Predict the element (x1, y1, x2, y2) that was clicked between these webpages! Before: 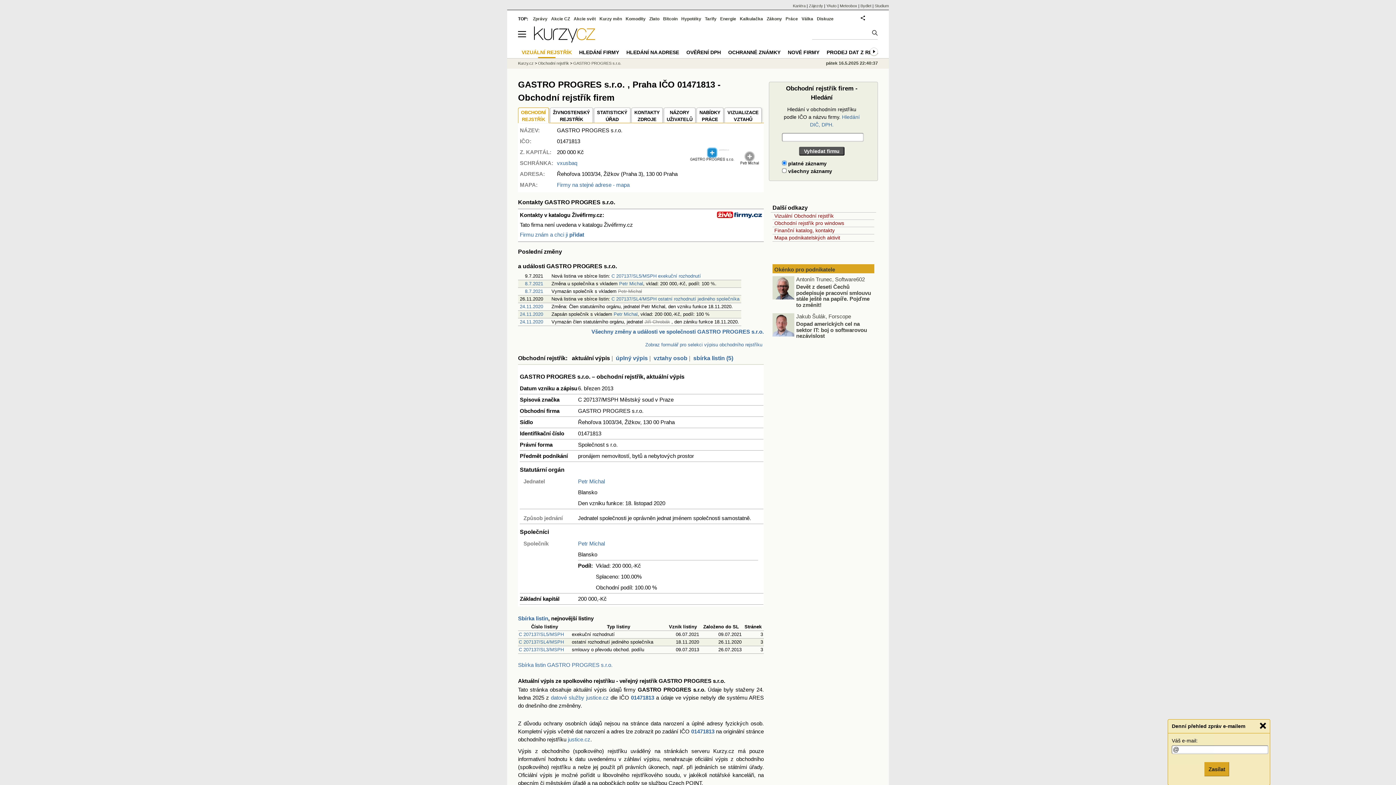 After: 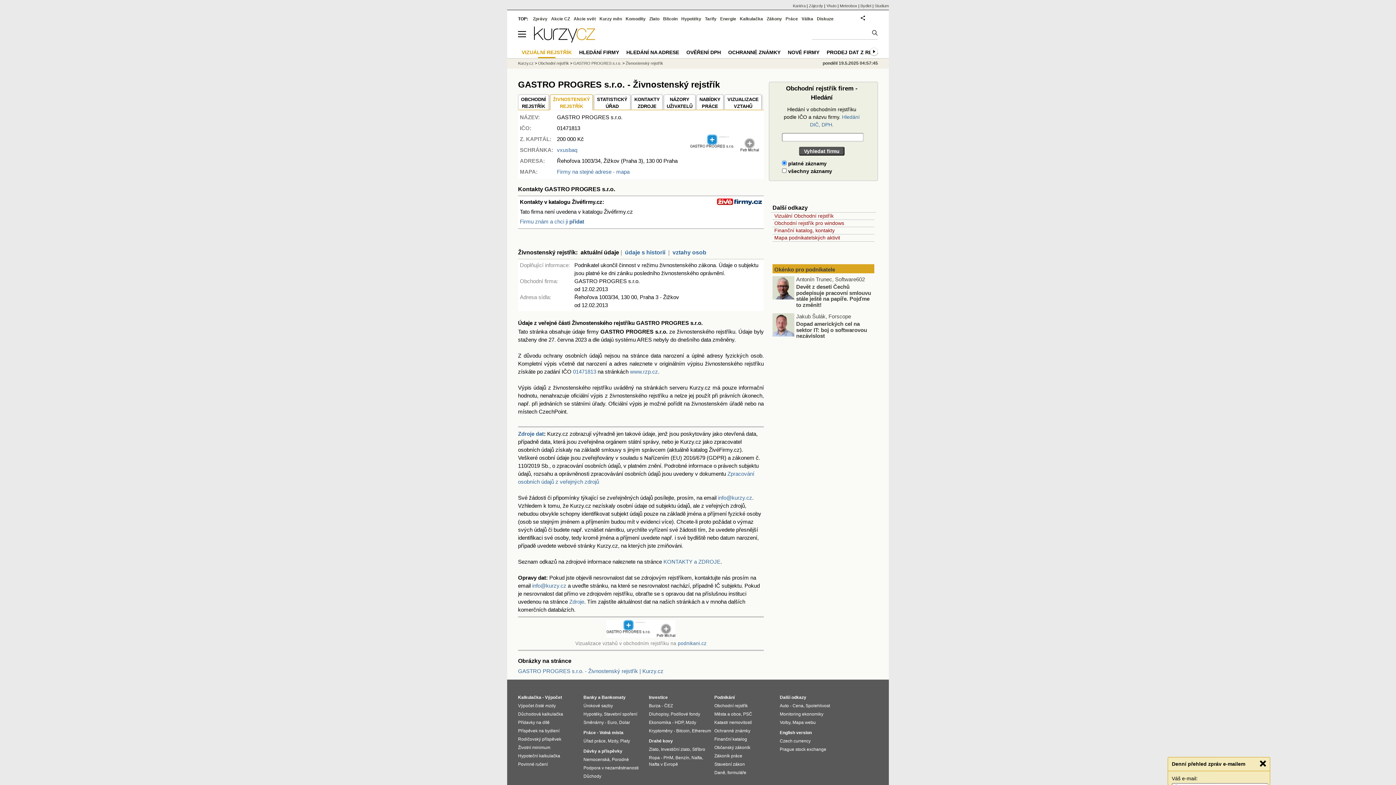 Action: label: ŽIVNOSTENSKÝ
REJSTŘÍK bbox: (550, 109, 592, 122)